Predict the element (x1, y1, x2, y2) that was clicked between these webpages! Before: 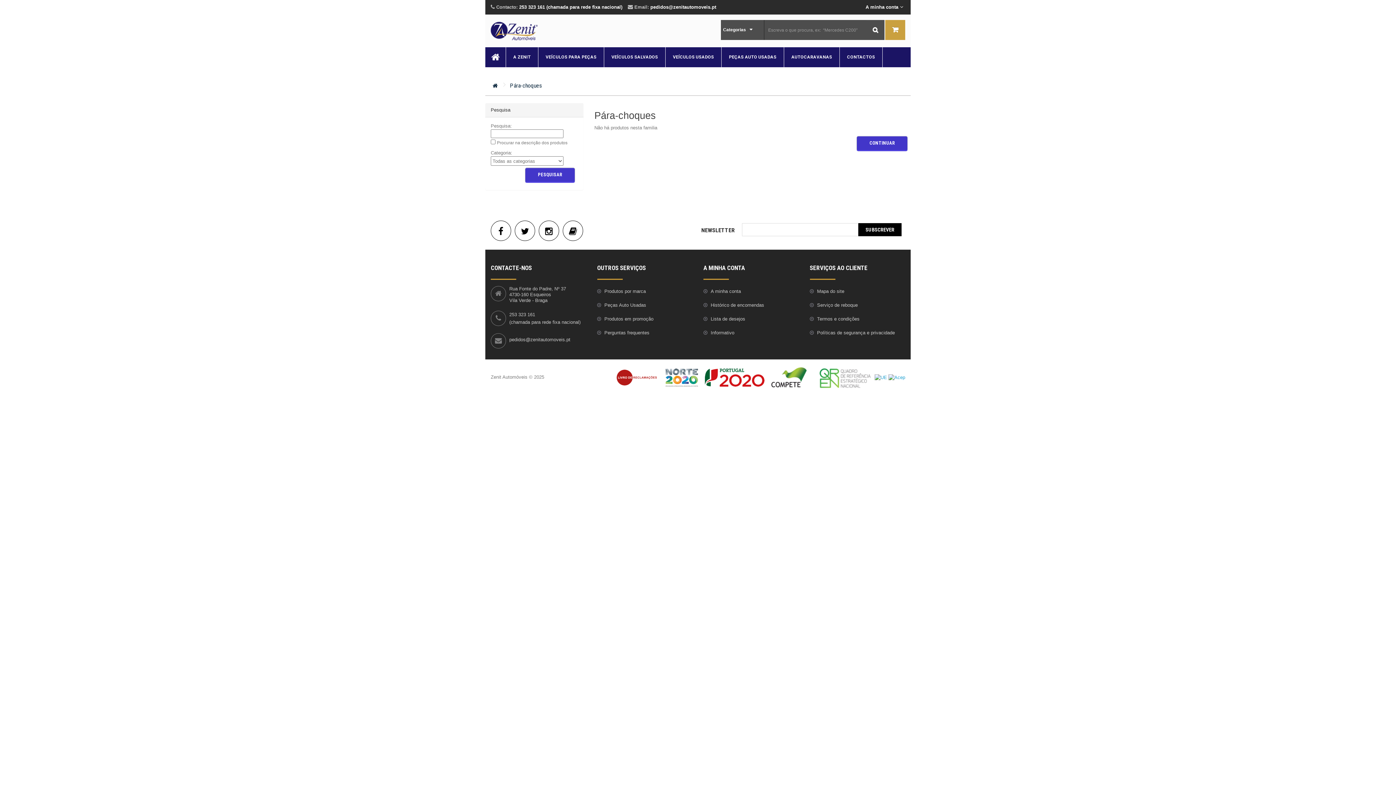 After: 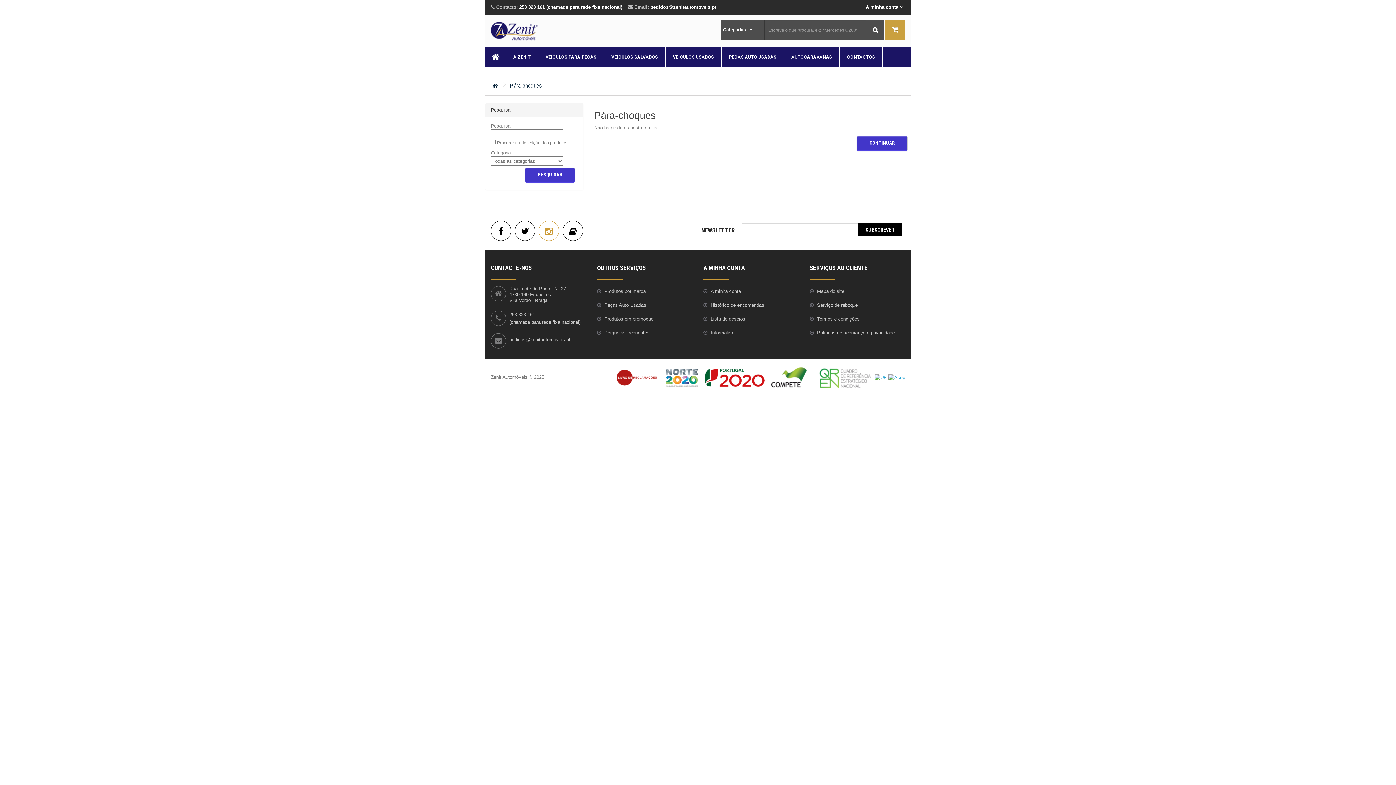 Action: bbox: (538, 220, 559, 241) label: Instagram